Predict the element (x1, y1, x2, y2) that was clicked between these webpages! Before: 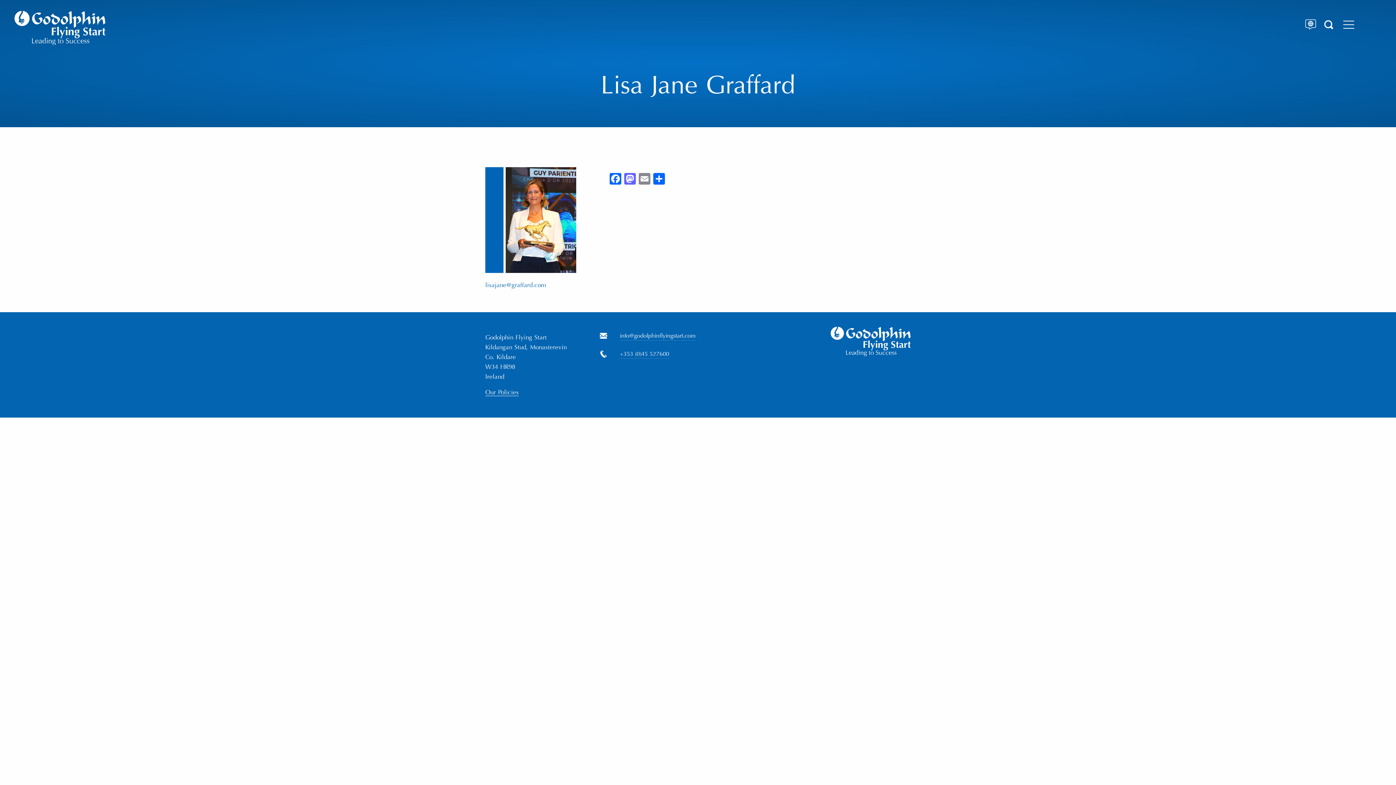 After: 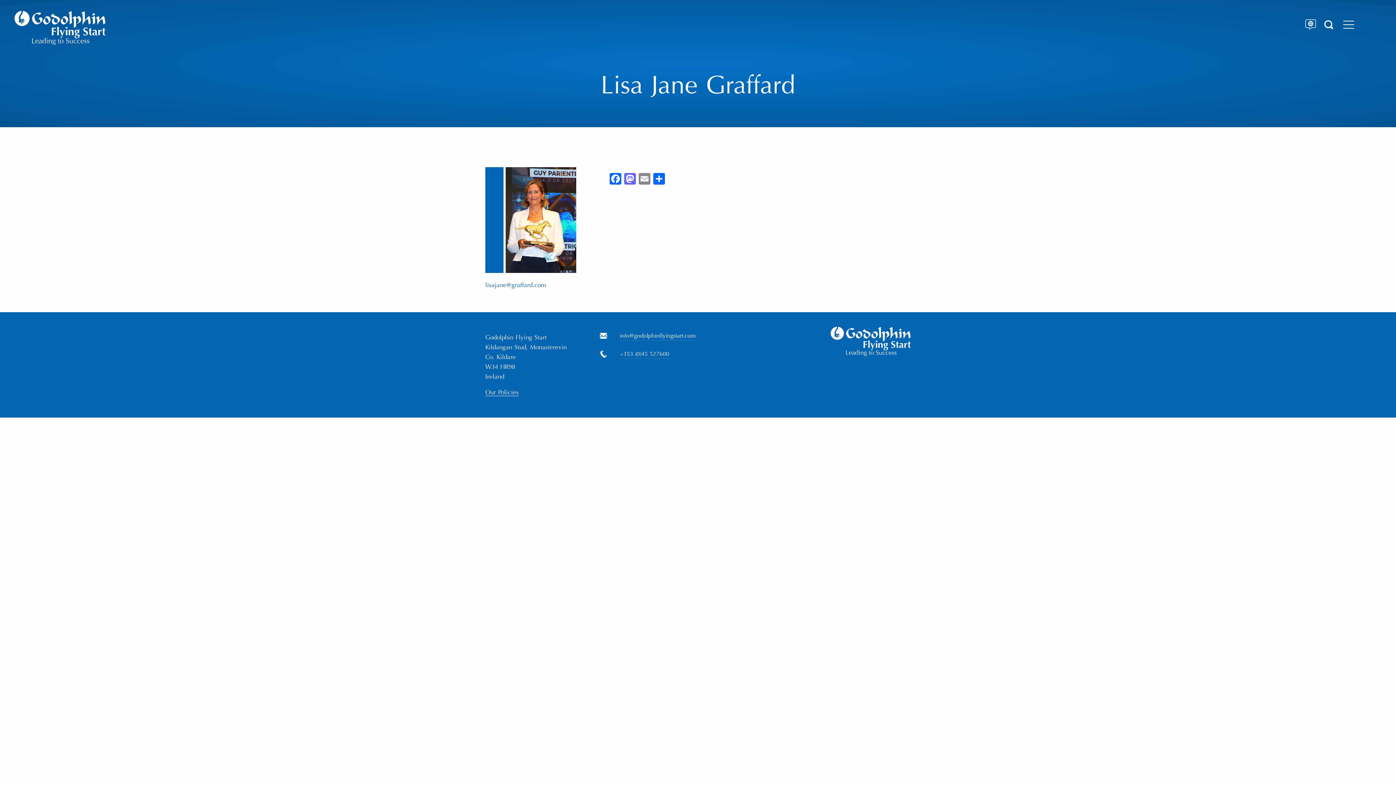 Action: bbox: (1361, 176, 1374, 189)